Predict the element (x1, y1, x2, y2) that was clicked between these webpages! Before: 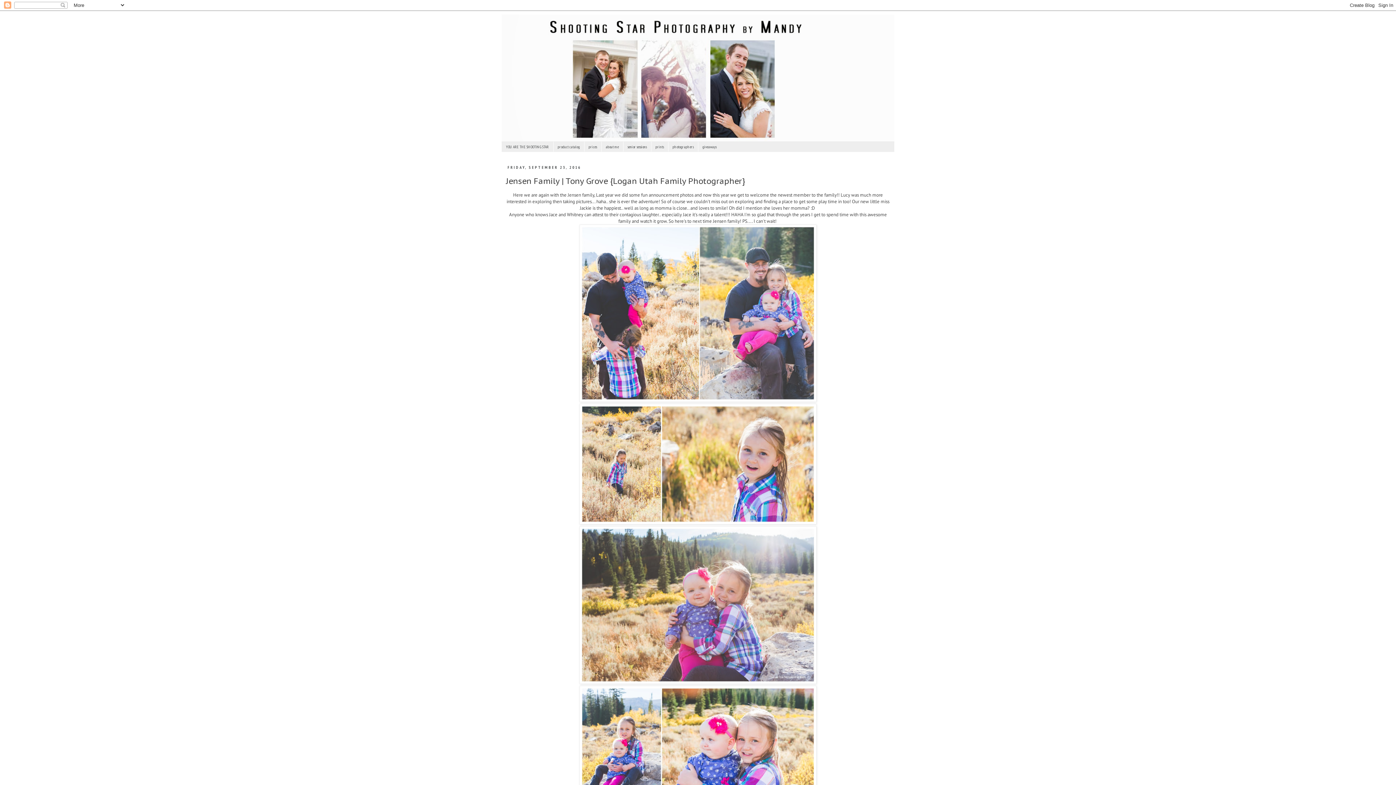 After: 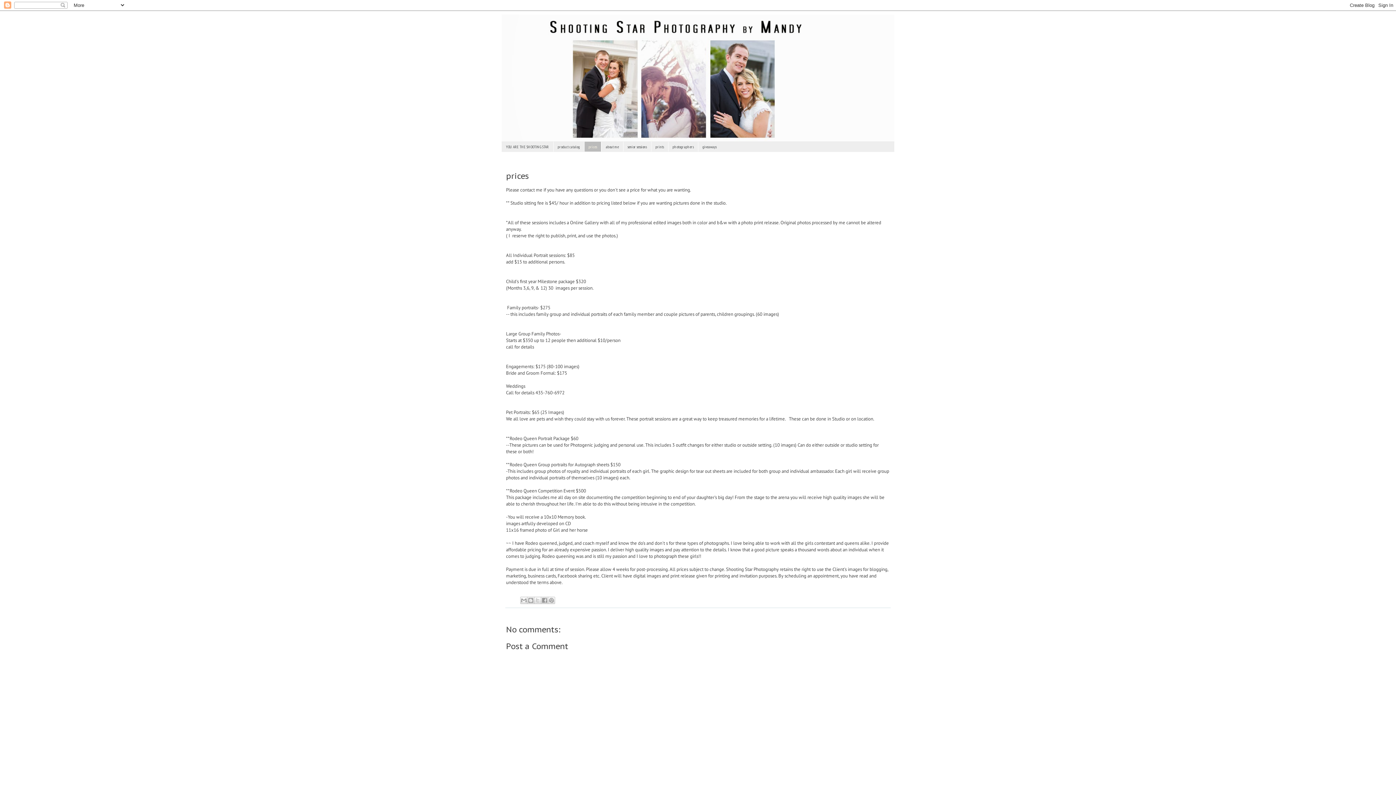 Action: bbox: (584, 141, 601, 151) label: prices